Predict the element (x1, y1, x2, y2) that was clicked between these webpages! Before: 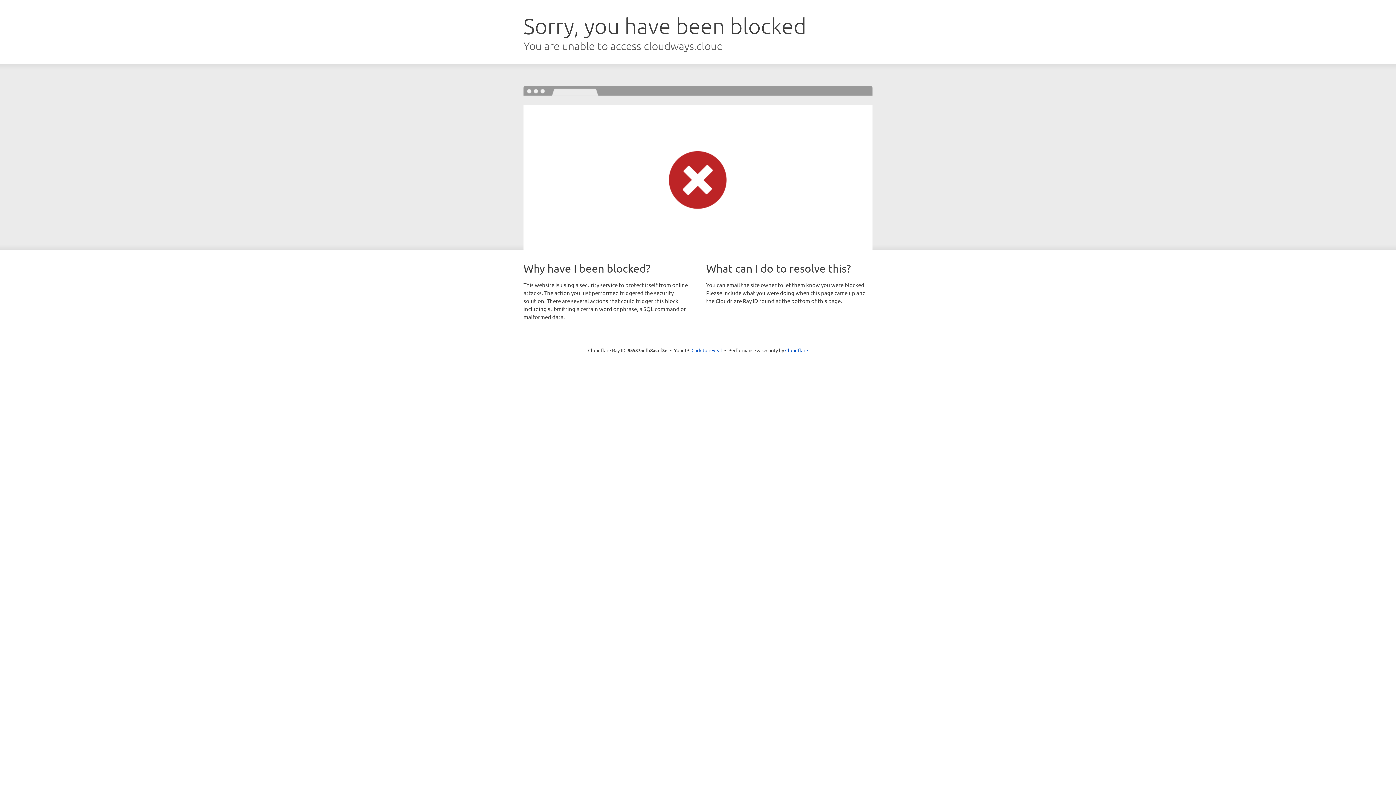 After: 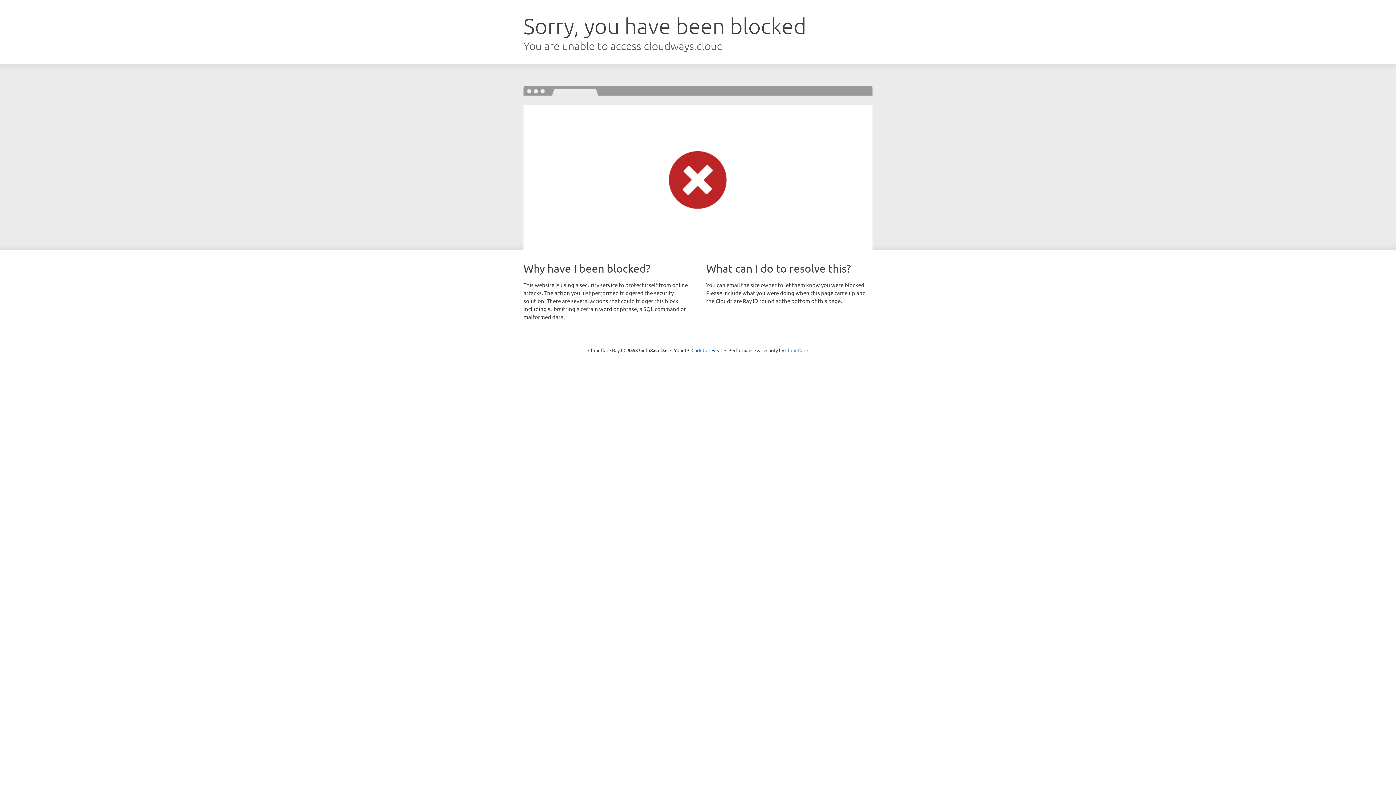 Action: bbox: (785, 347, 808, 353) label: Cloudflare